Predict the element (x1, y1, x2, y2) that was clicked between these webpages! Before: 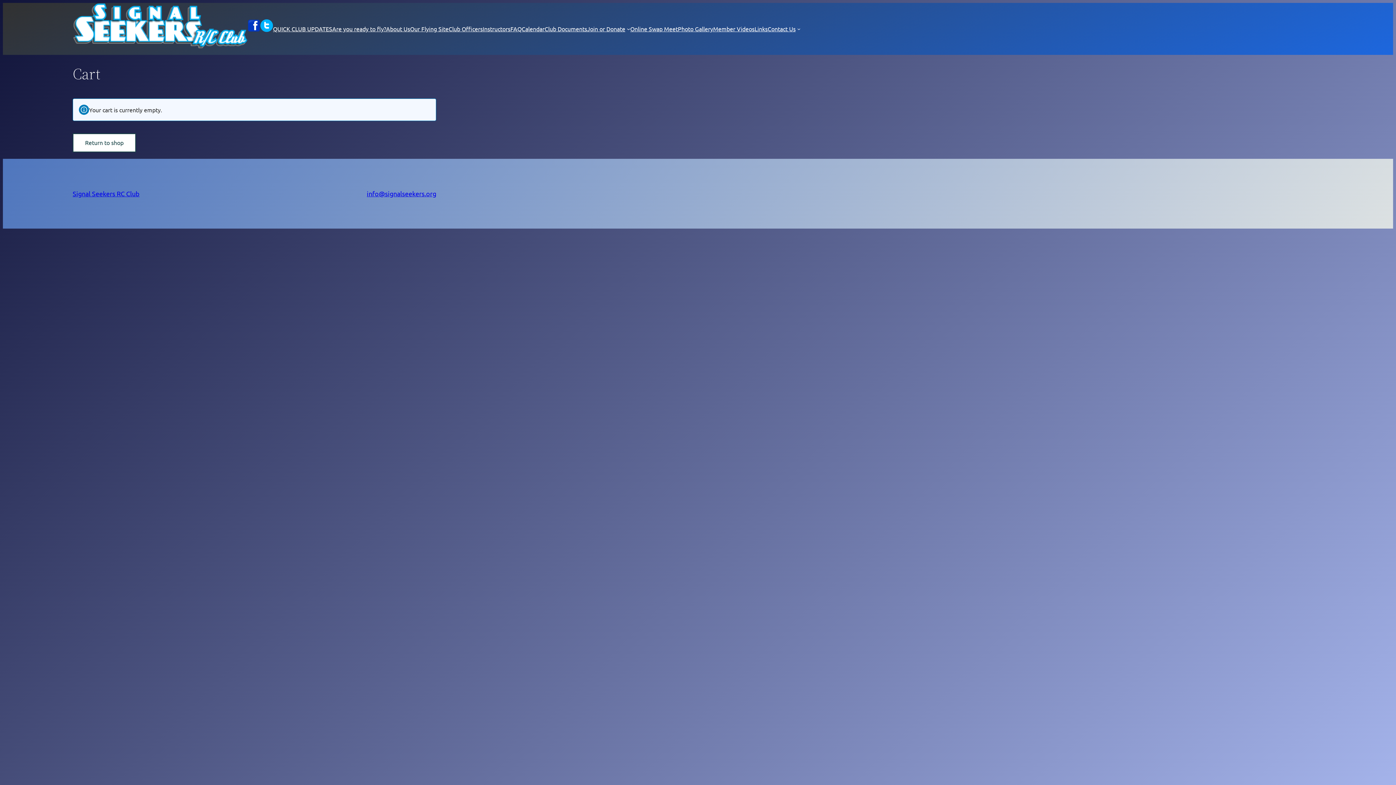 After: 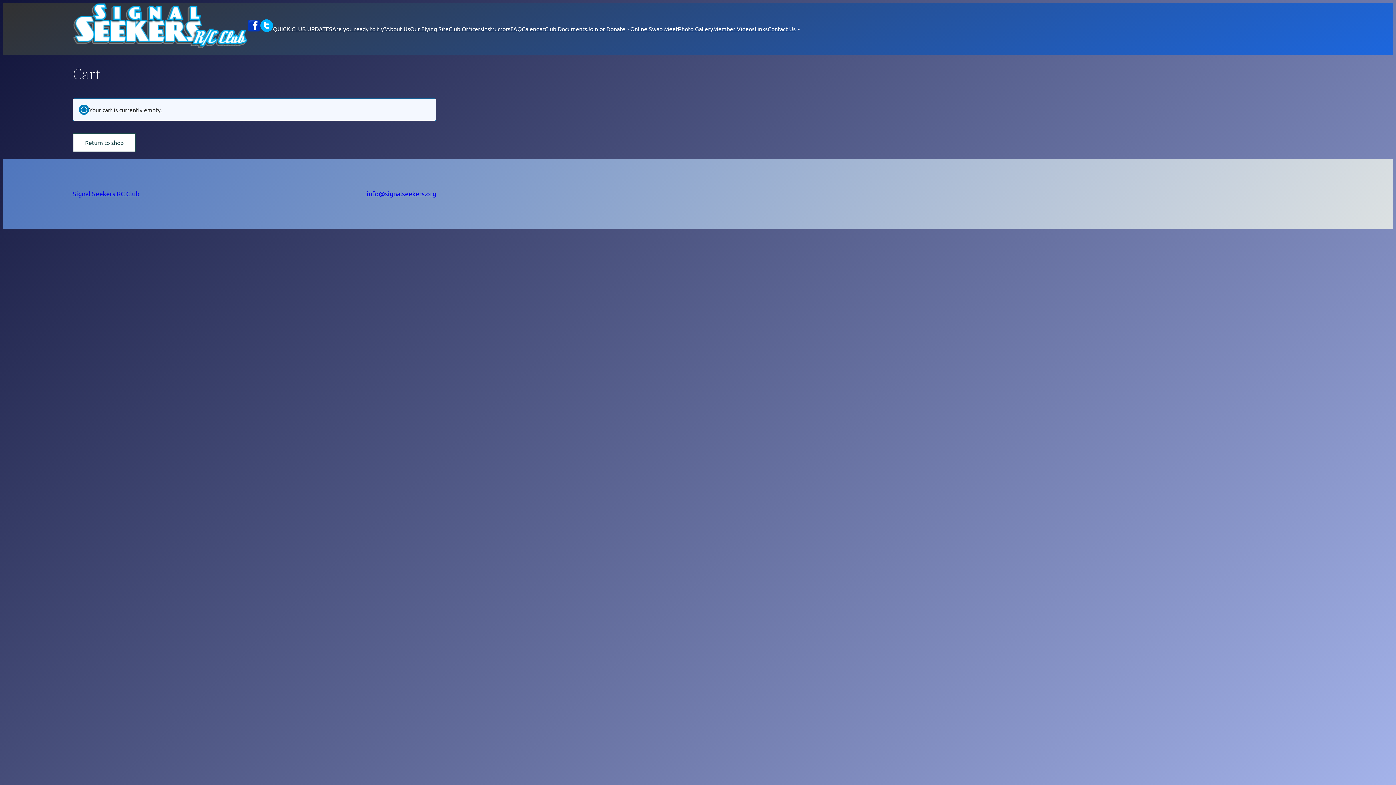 Action: bbox: (247, 19, 260, 32)